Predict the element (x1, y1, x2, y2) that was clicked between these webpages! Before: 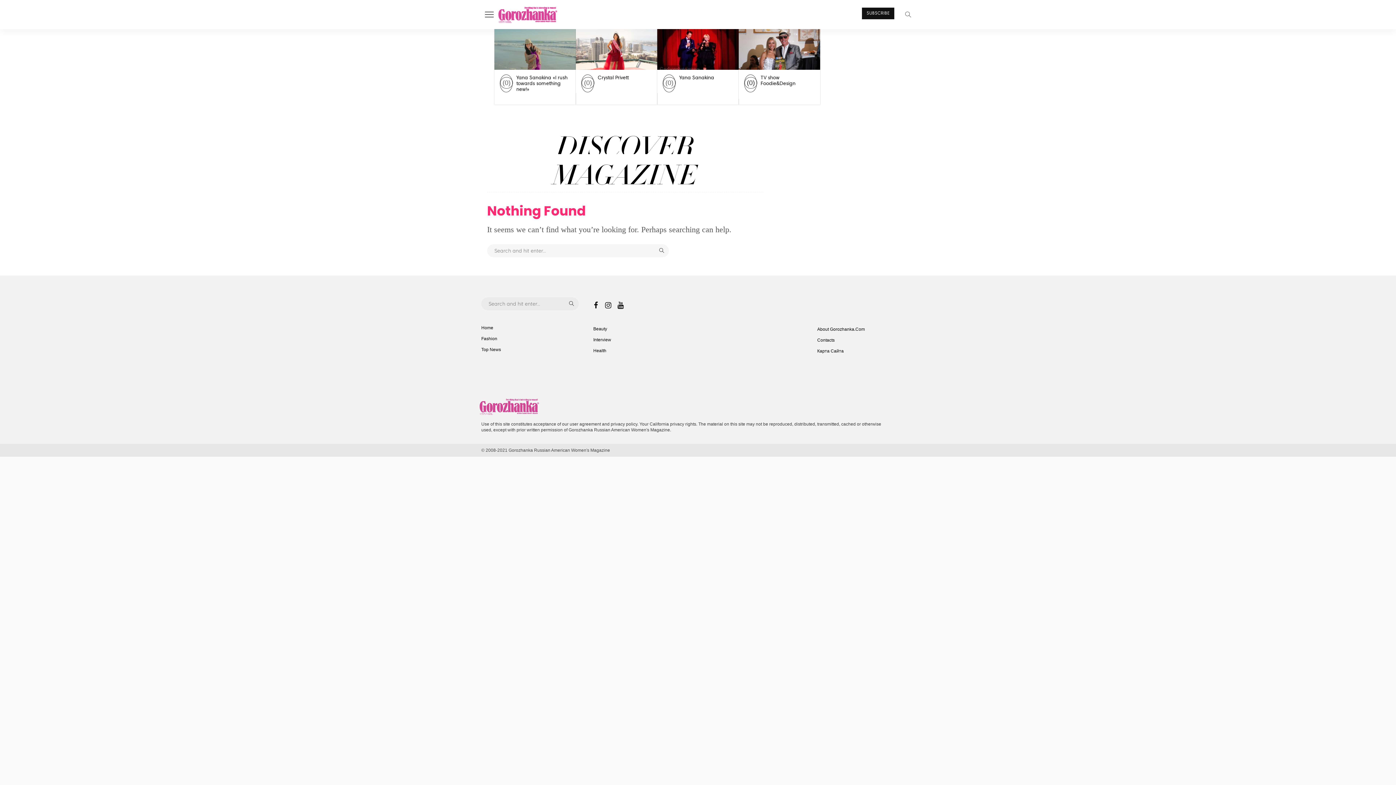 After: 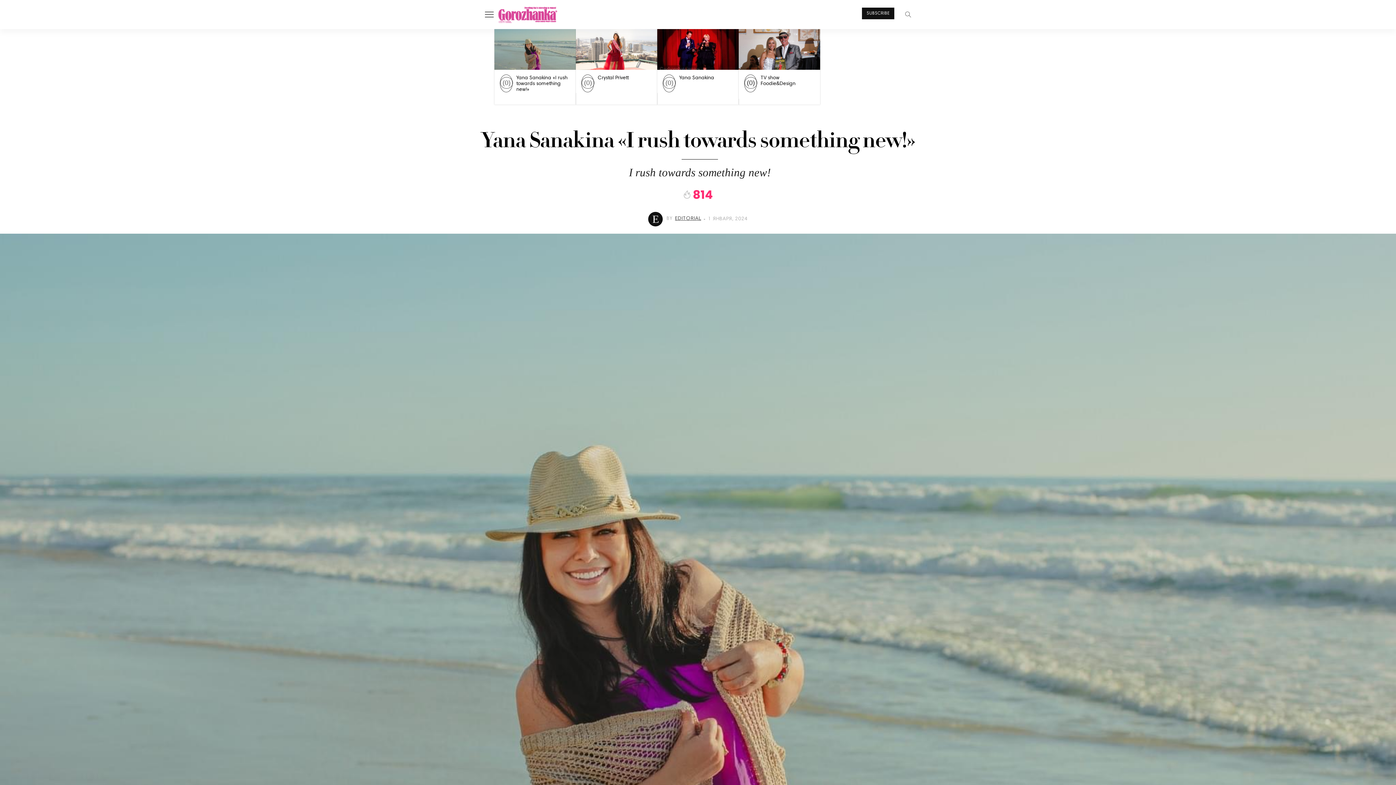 Action: label: Yana Sanakina «I rush towards something new!» bbox: (516, 75, 567, 92)